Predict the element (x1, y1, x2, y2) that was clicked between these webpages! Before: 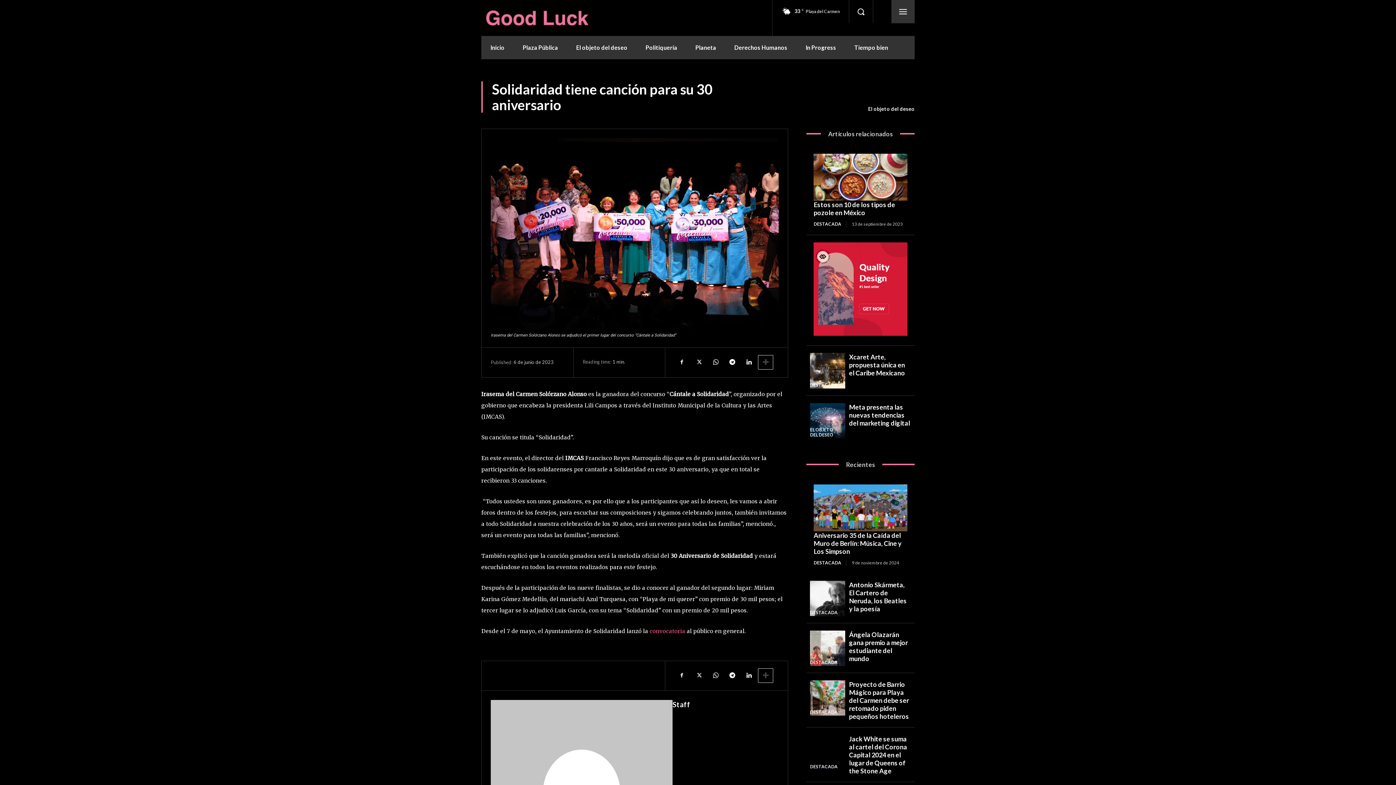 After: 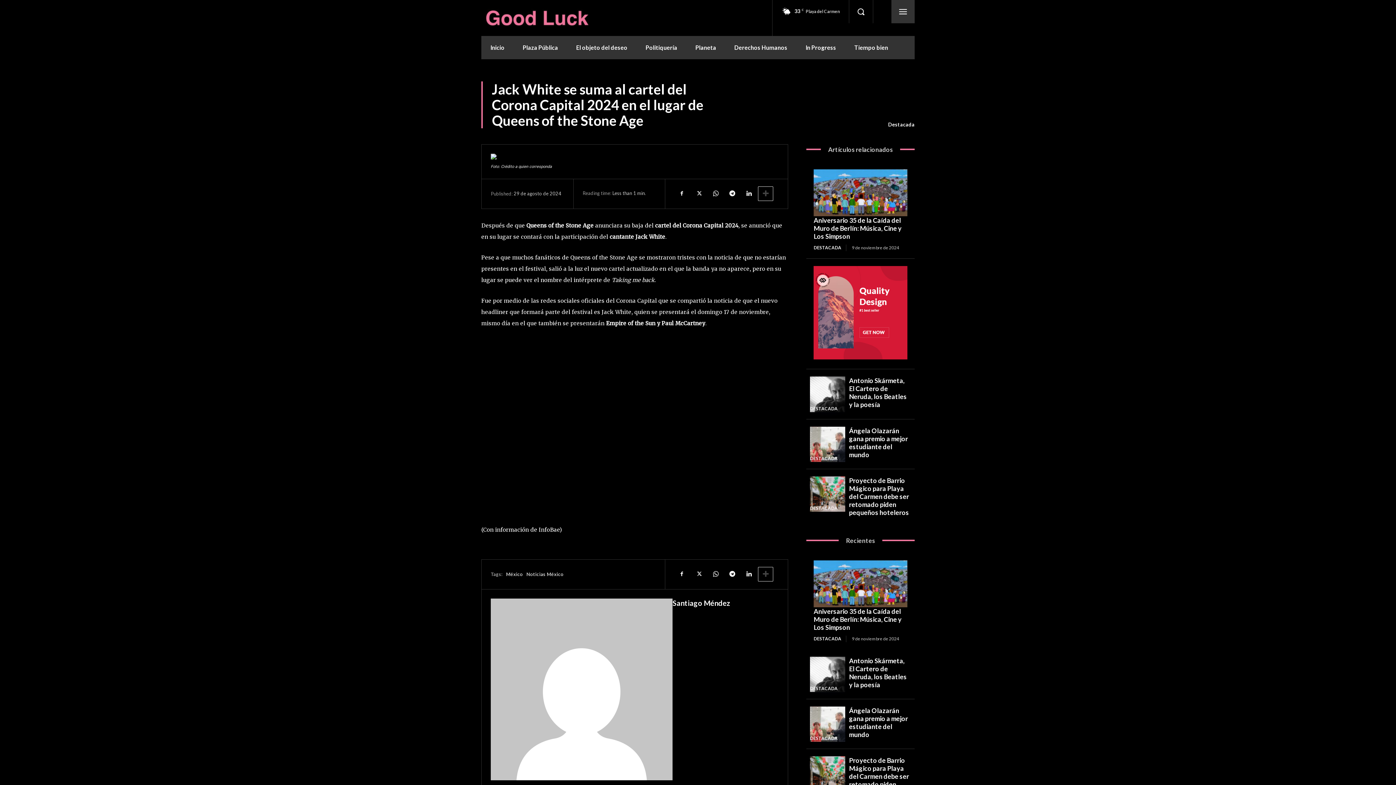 Action: bbox: (849, 735, 907, 775) label: Jack White se suma al cartel del Corona Capital 2024 en el lugar de Queens of the Stone Age